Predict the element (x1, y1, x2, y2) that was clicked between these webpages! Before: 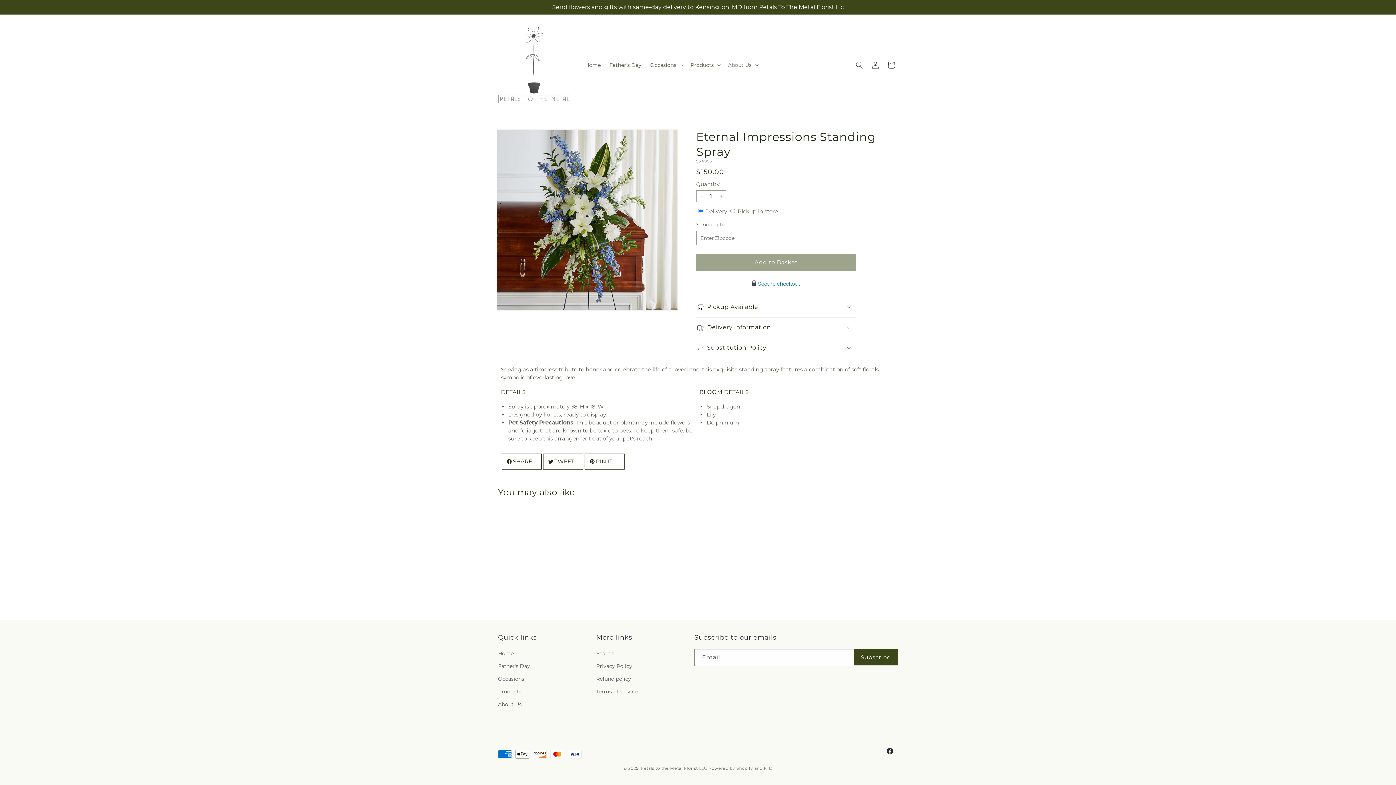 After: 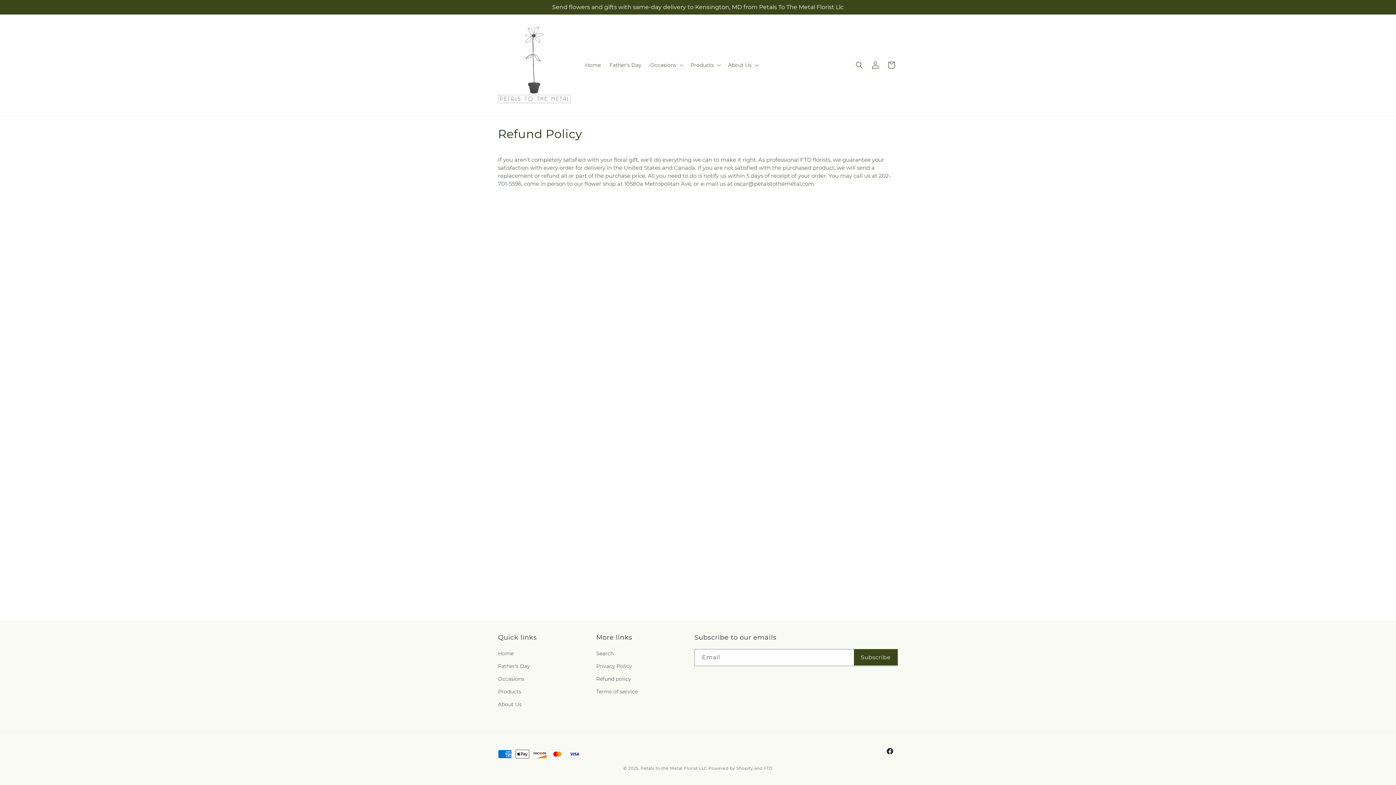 Action: bbox: (596, 673, 631, 685) label: Refund policy